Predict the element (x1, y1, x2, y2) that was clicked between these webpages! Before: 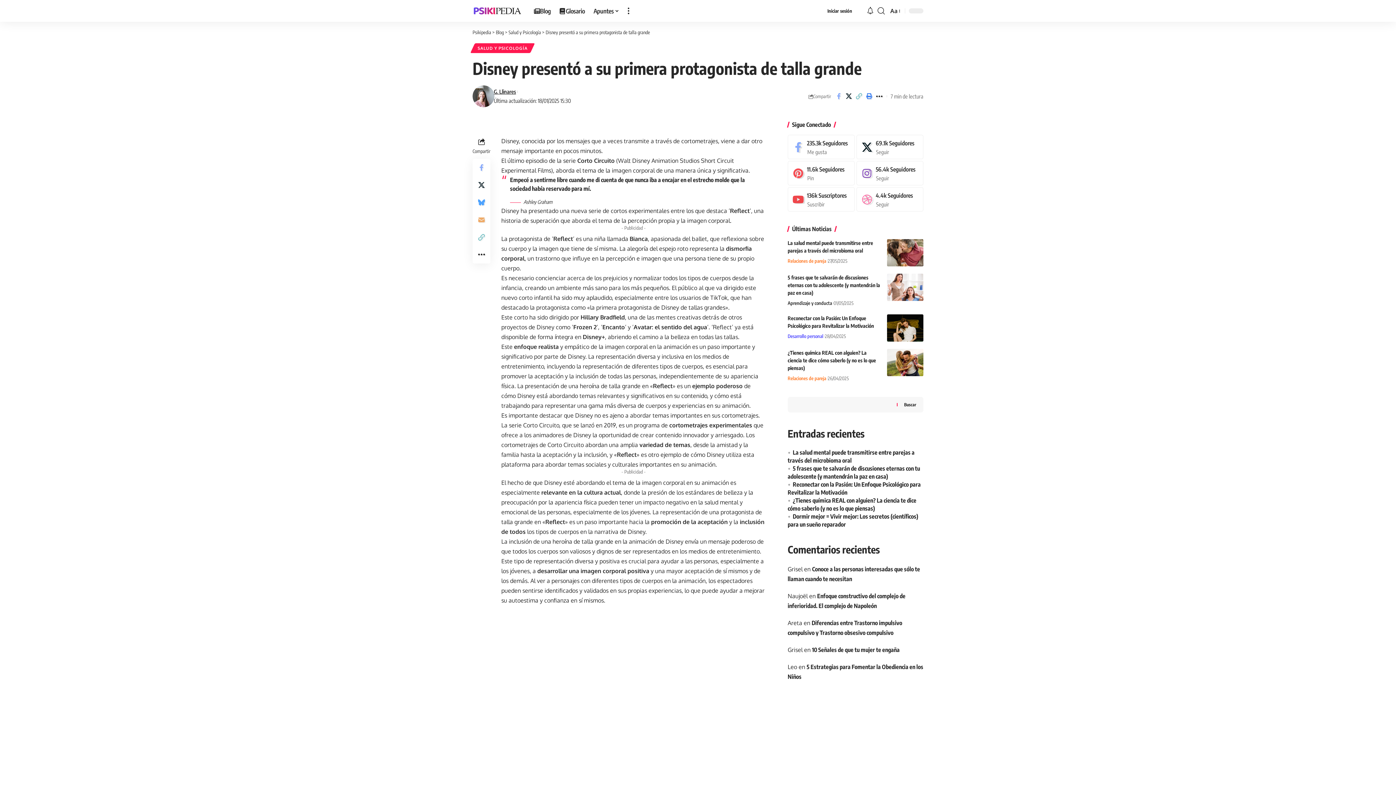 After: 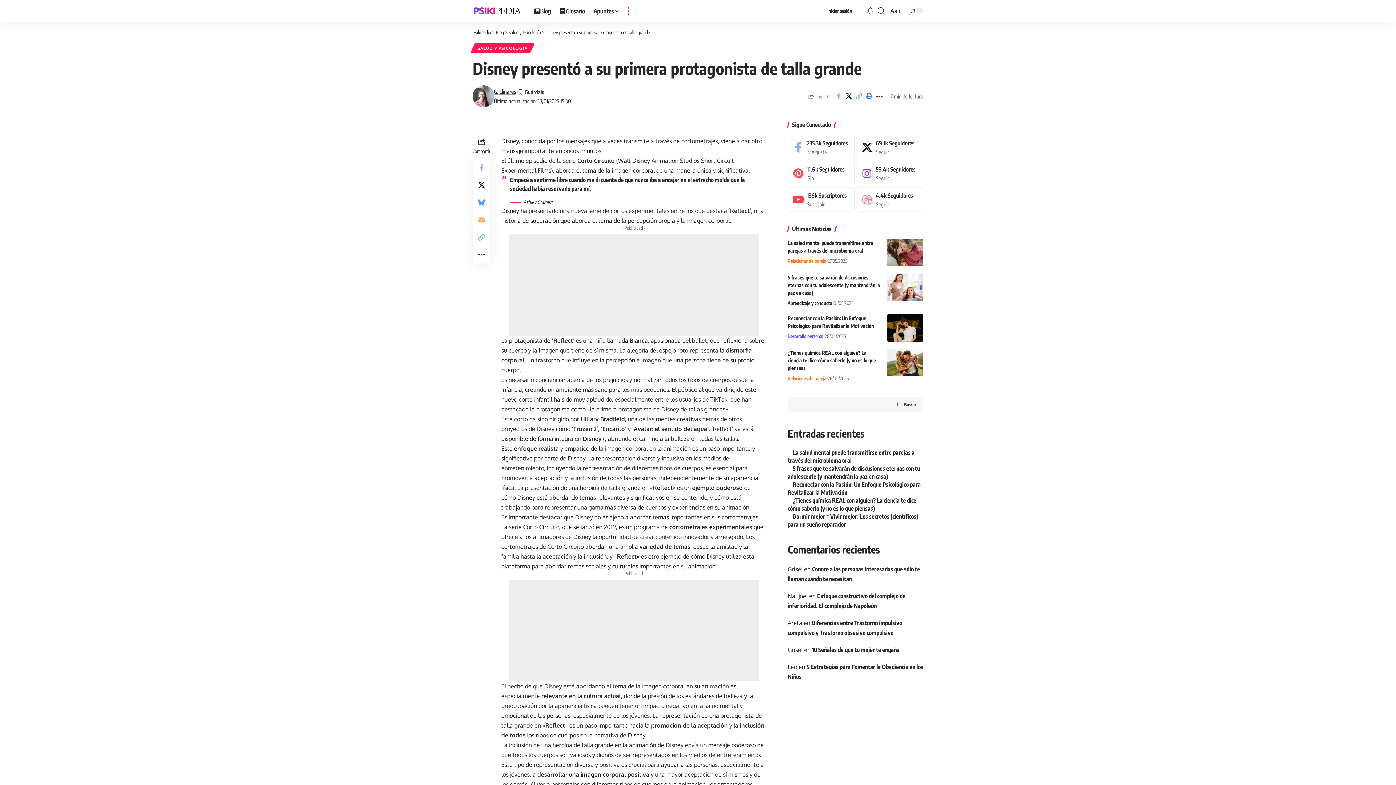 Action: bbox: (623, 0, 633, 21) label: more